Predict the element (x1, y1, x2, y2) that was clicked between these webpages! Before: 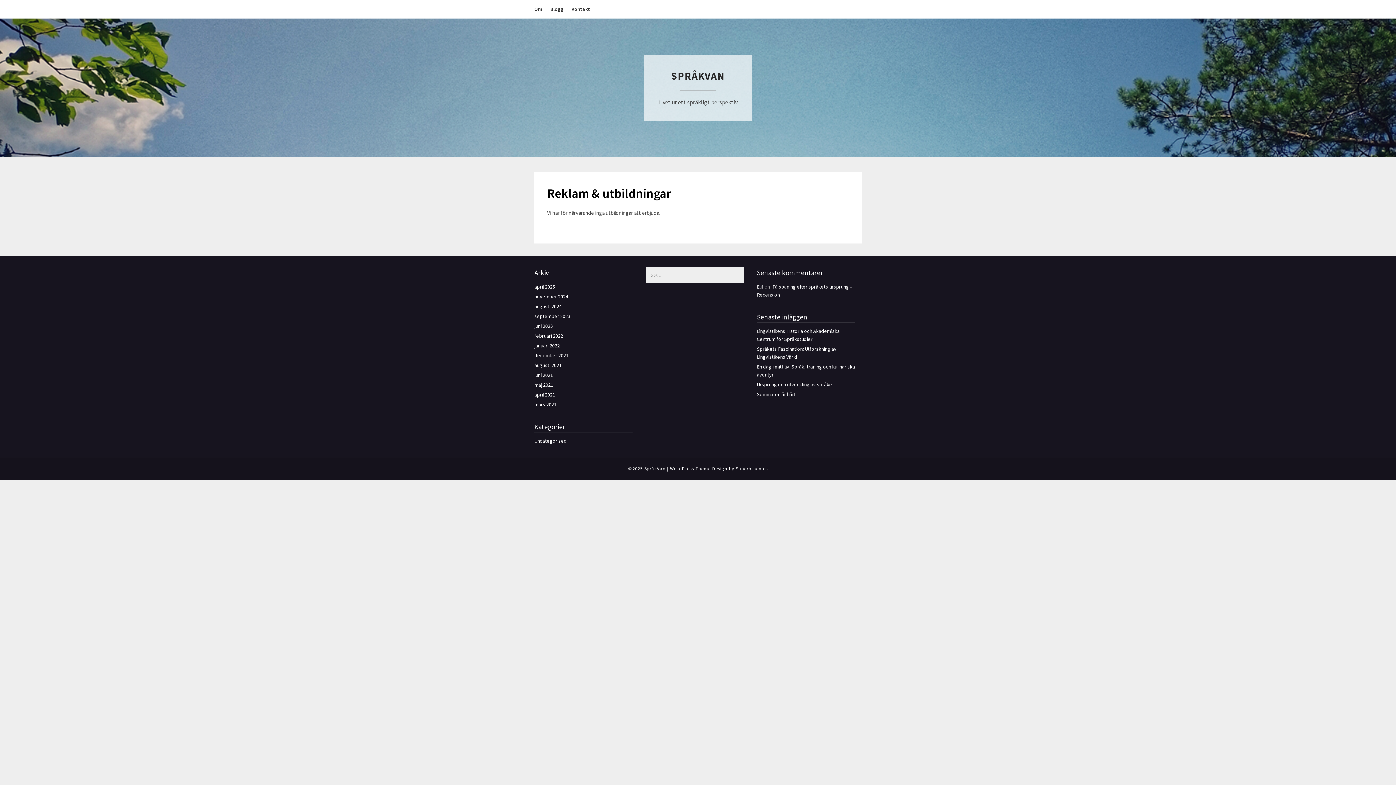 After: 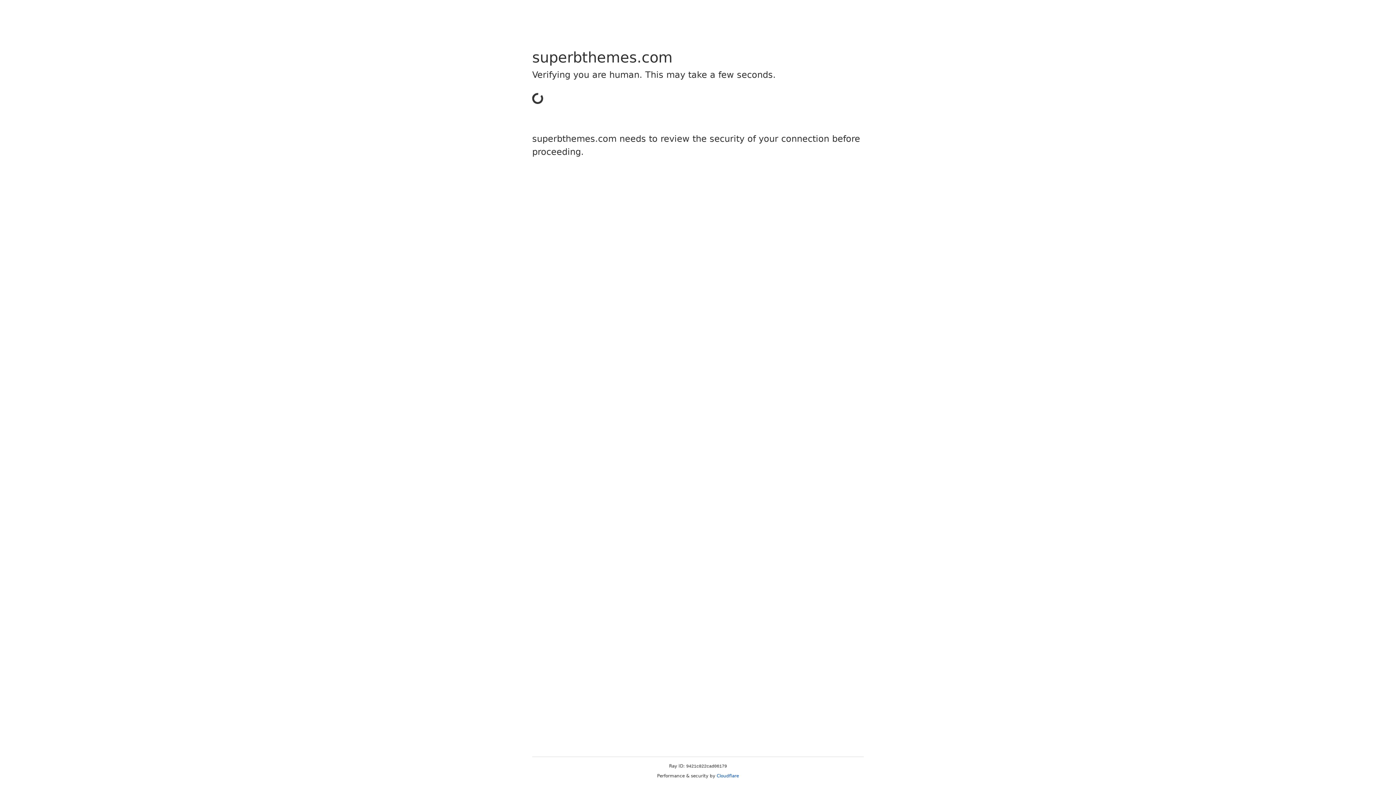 Action: label: Superbthemes bbox: (736, 465, 768, 472)